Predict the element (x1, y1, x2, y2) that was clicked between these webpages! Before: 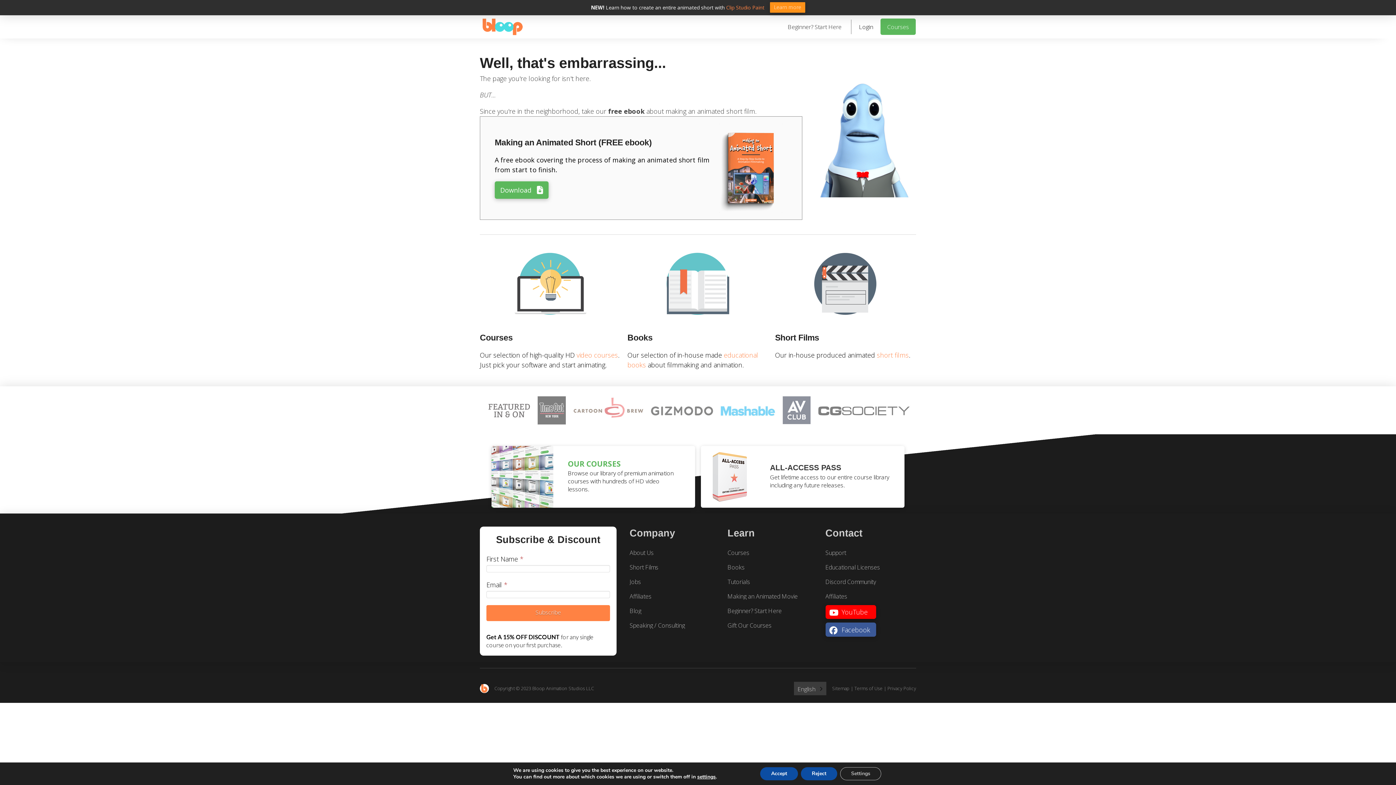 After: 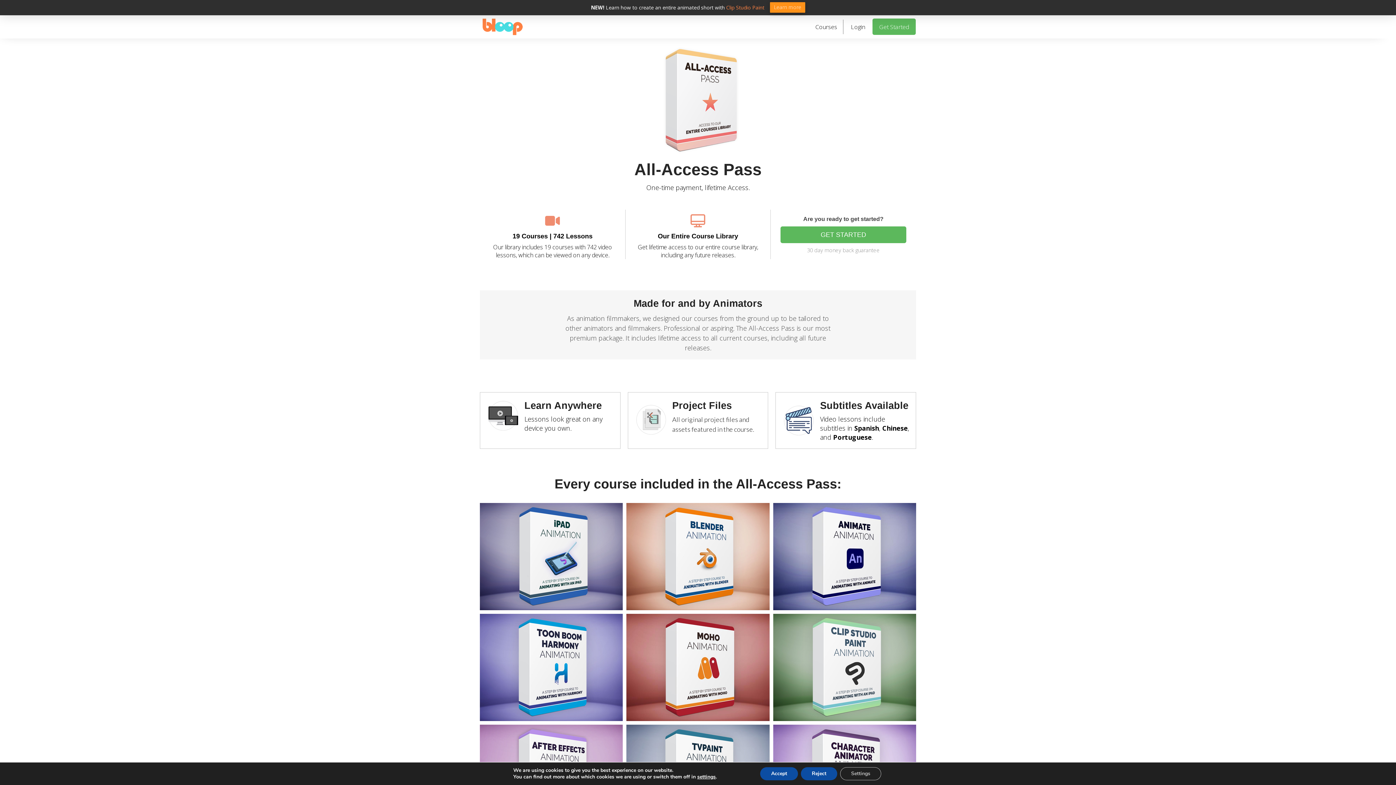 Action: bbox: (701, 446, 904, 507) label: ALL-ACCESS PASS
Get lifetime access to our entire course library including any future releases.